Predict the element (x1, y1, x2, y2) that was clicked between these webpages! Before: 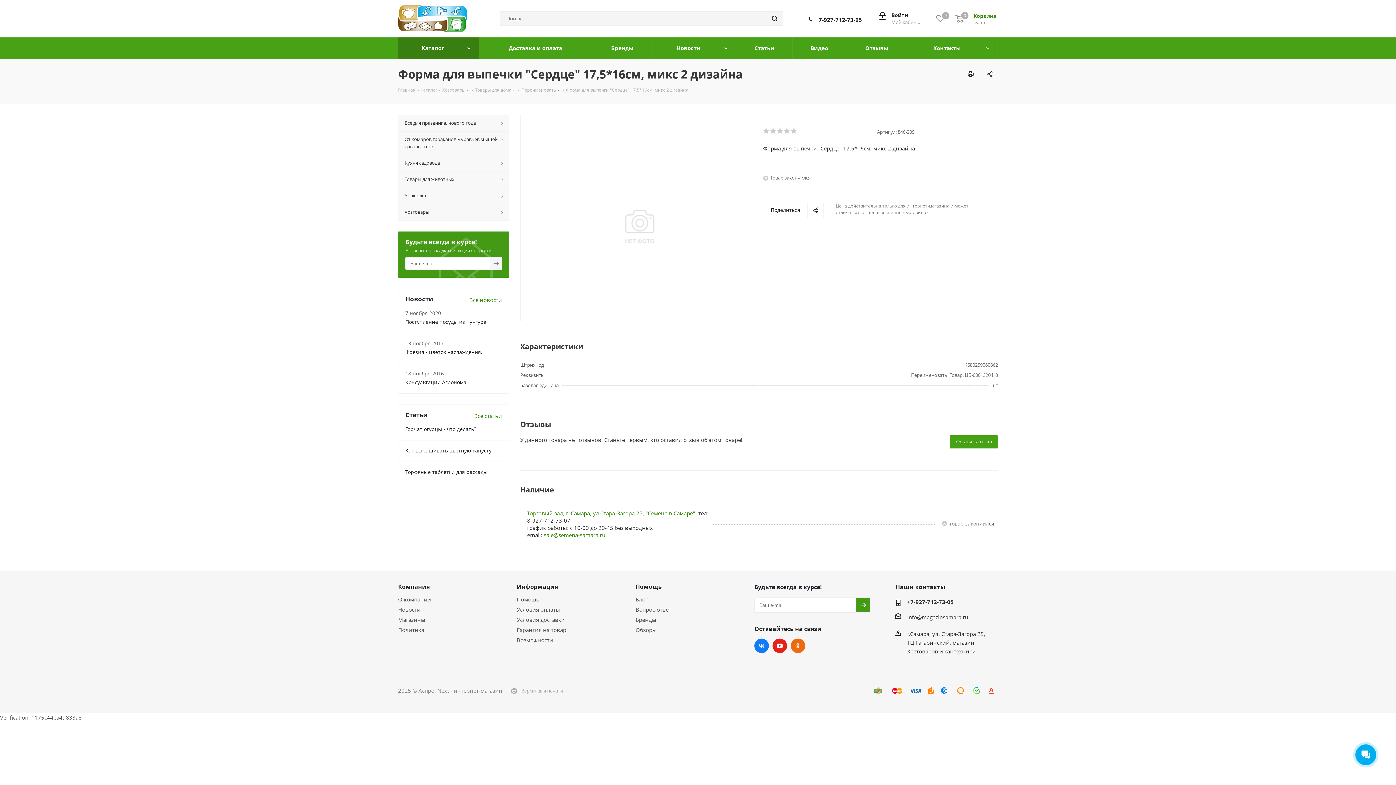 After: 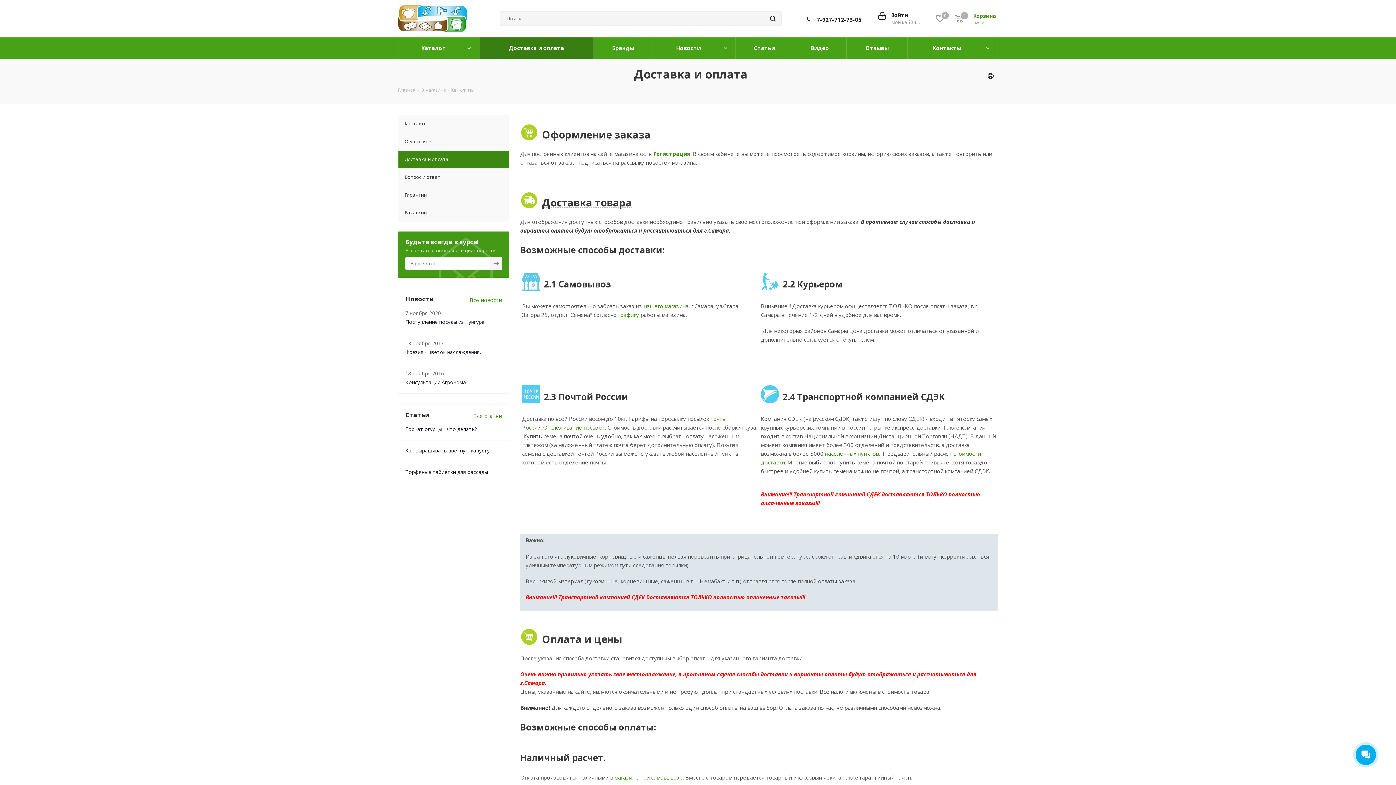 Action: label: Доставка и оплата bbox: (479, 37, 592, 59)